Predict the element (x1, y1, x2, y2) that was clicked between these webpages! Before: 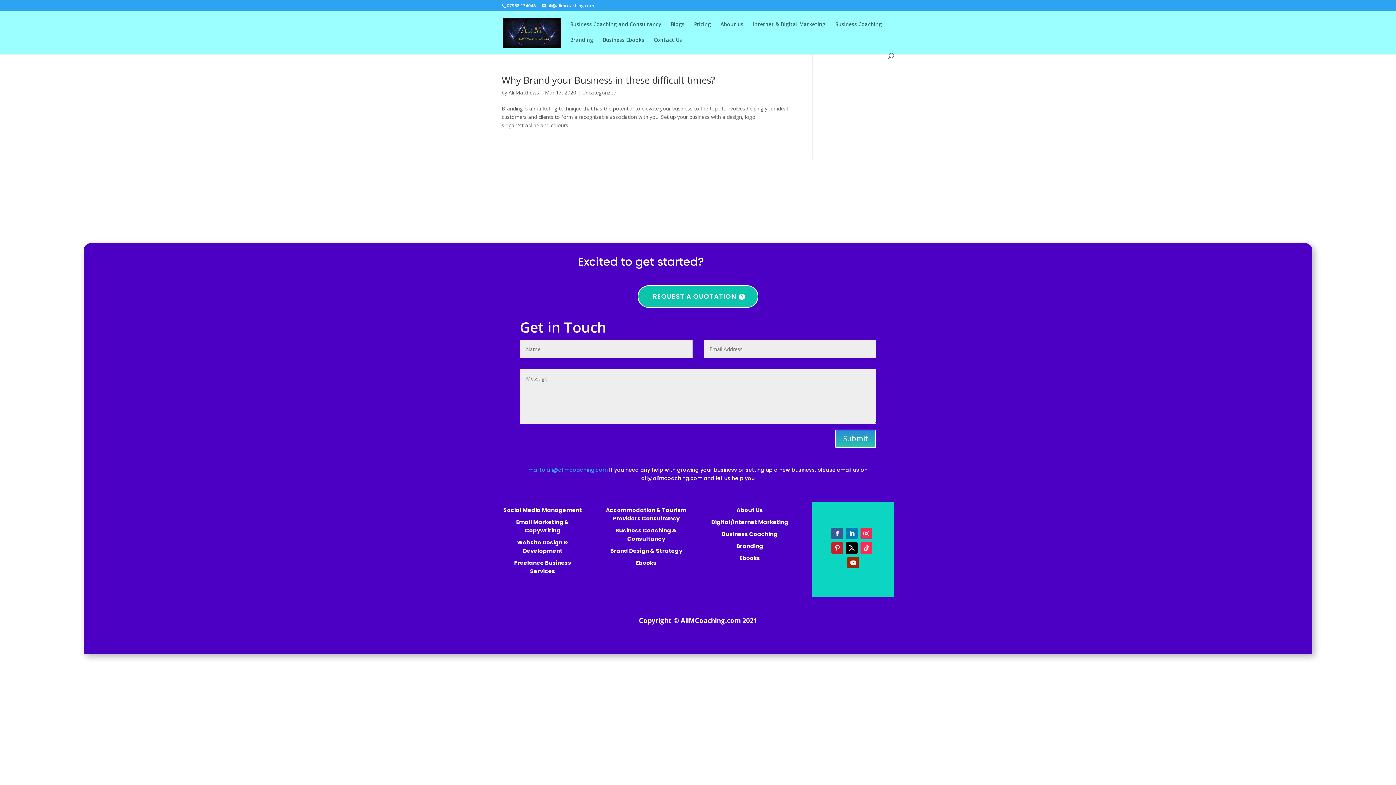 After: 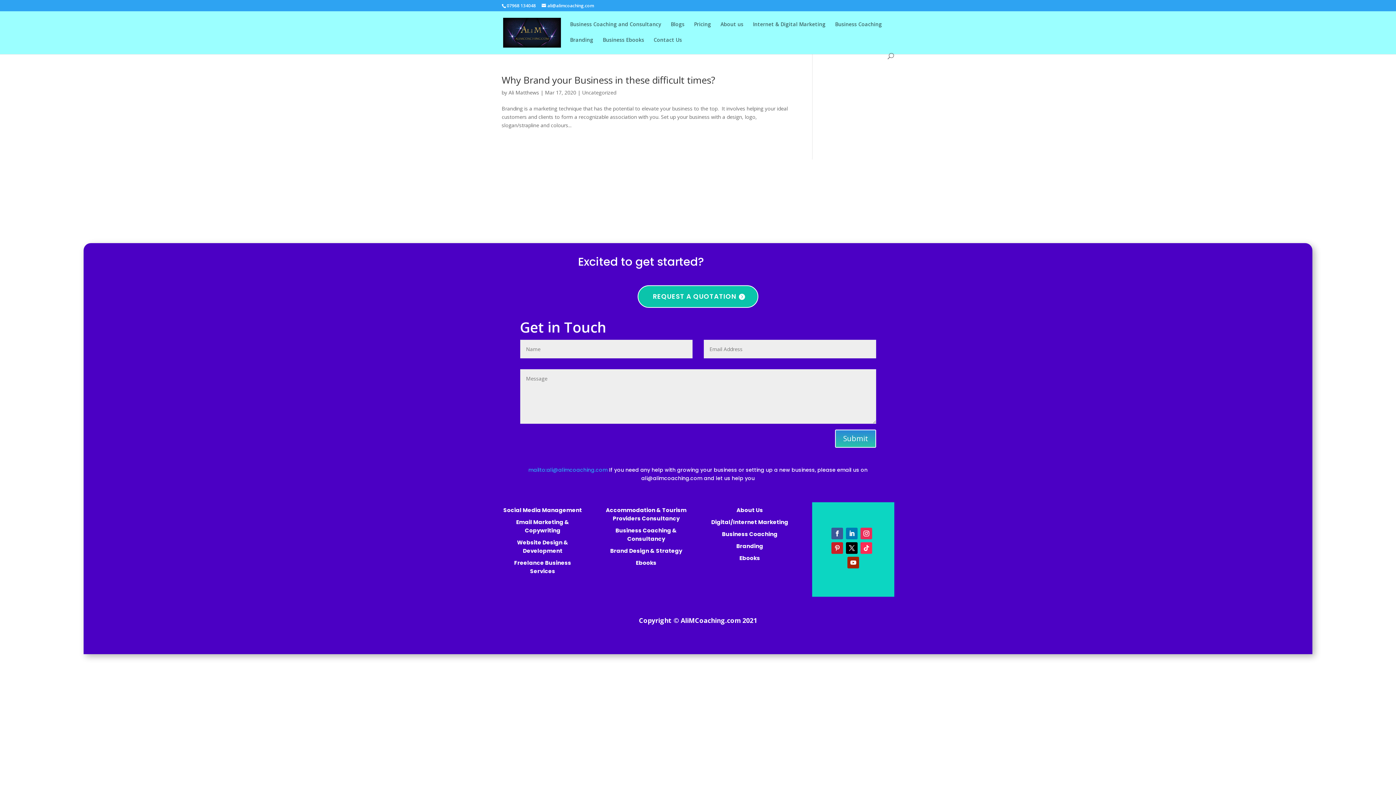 Action: bbox: (528, 466, 609, 473) label: mailto:ali@alimcoaching.com 